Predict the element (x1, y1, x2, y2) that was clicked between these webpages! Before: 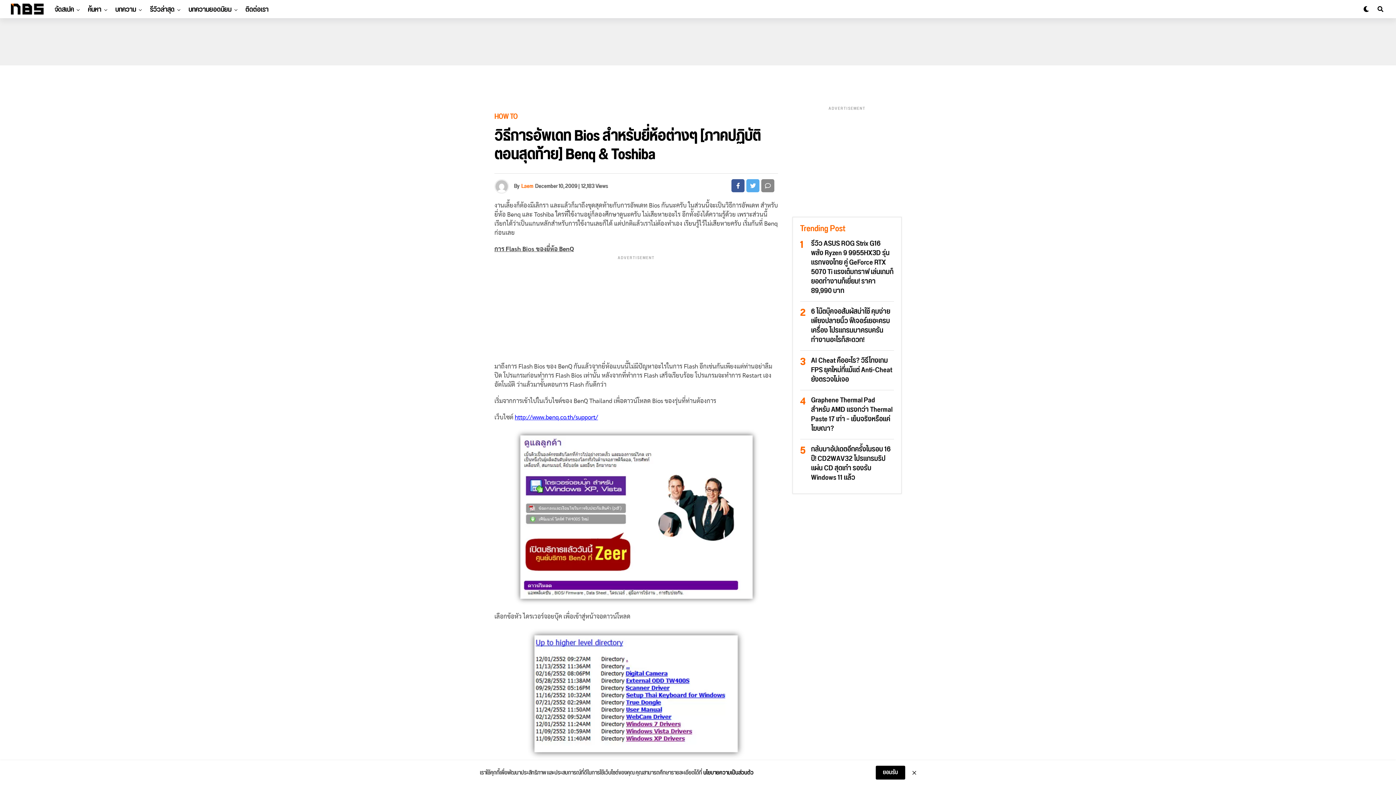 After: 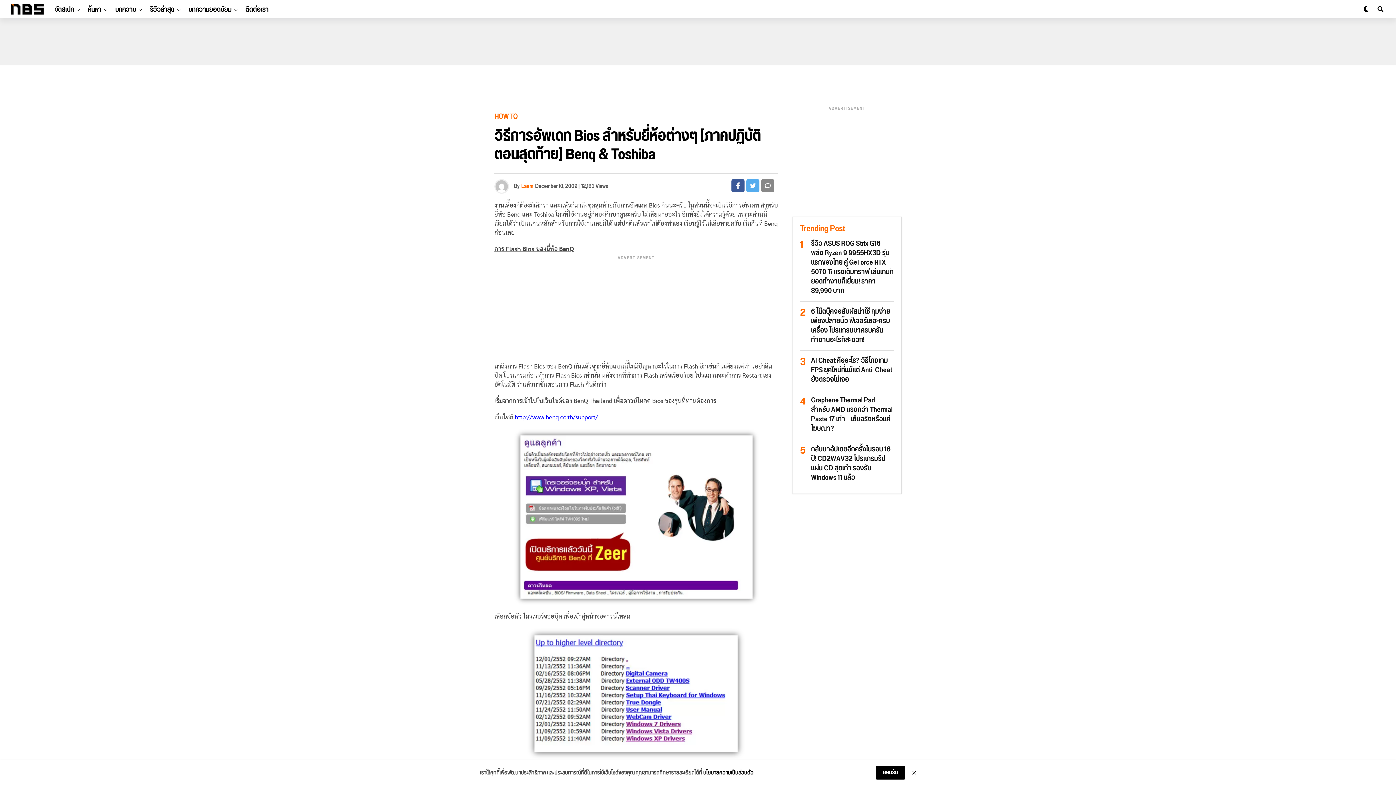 Action: bbox: (731, 179, 744, 192)